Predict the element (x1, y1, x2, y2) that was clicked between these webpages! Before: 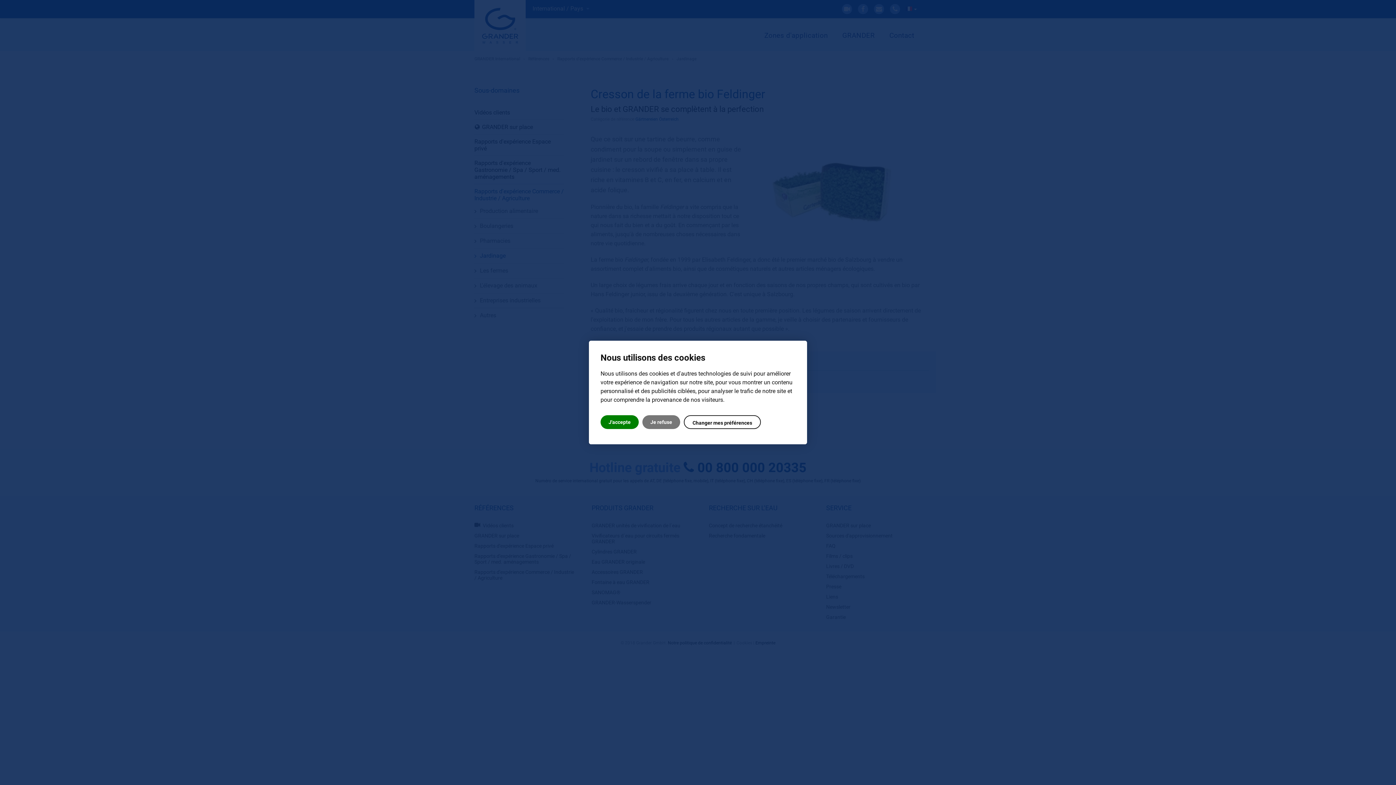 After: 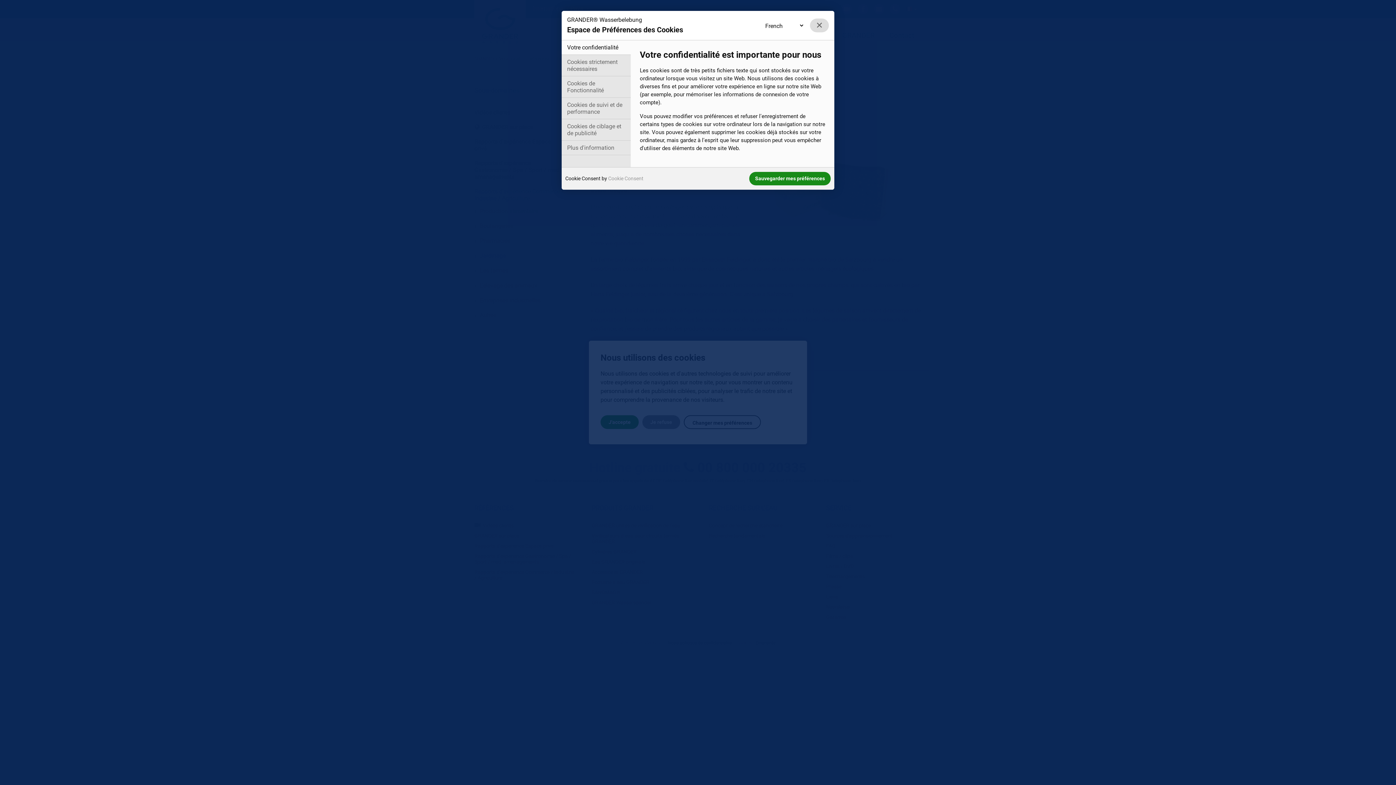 Action: label: Changer mes préférences bbox: (684, 415, 761, 429)